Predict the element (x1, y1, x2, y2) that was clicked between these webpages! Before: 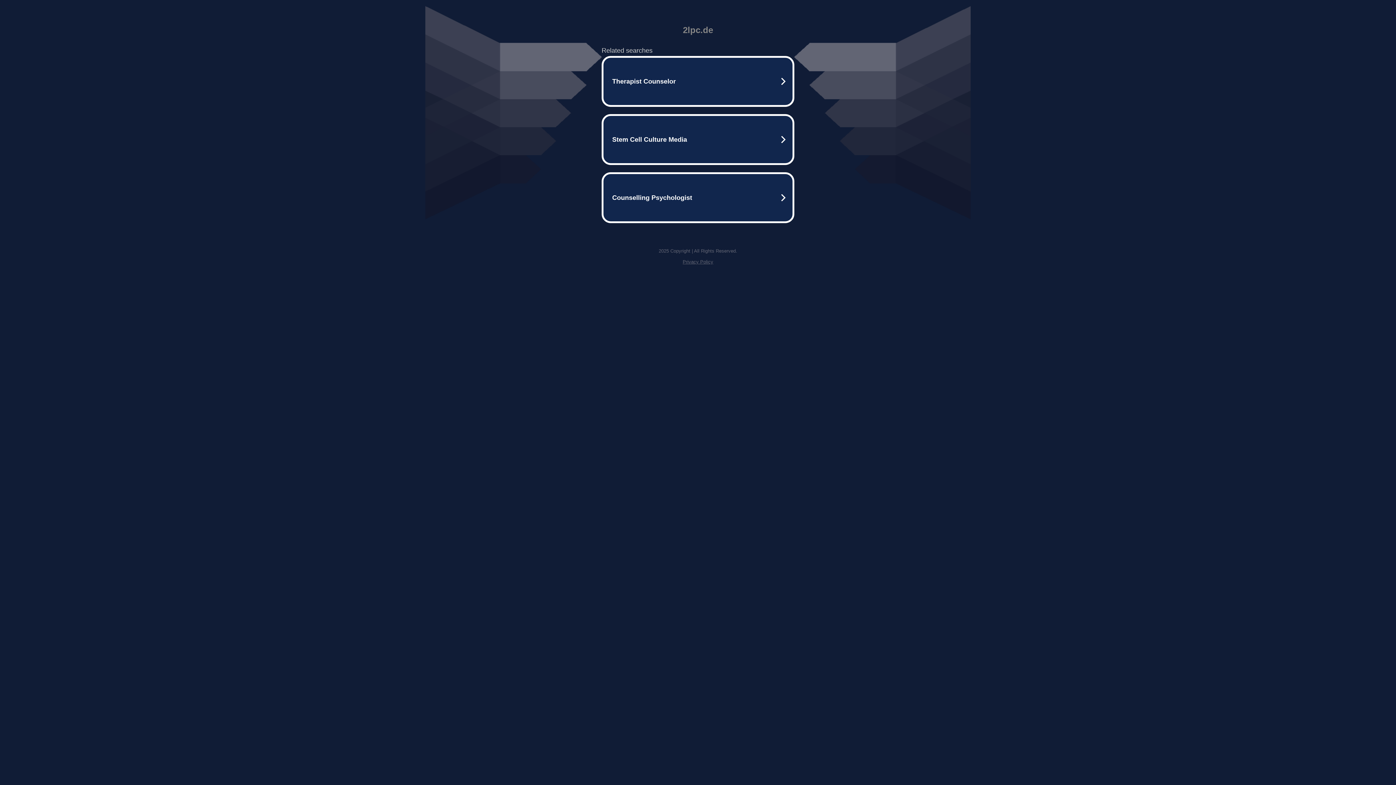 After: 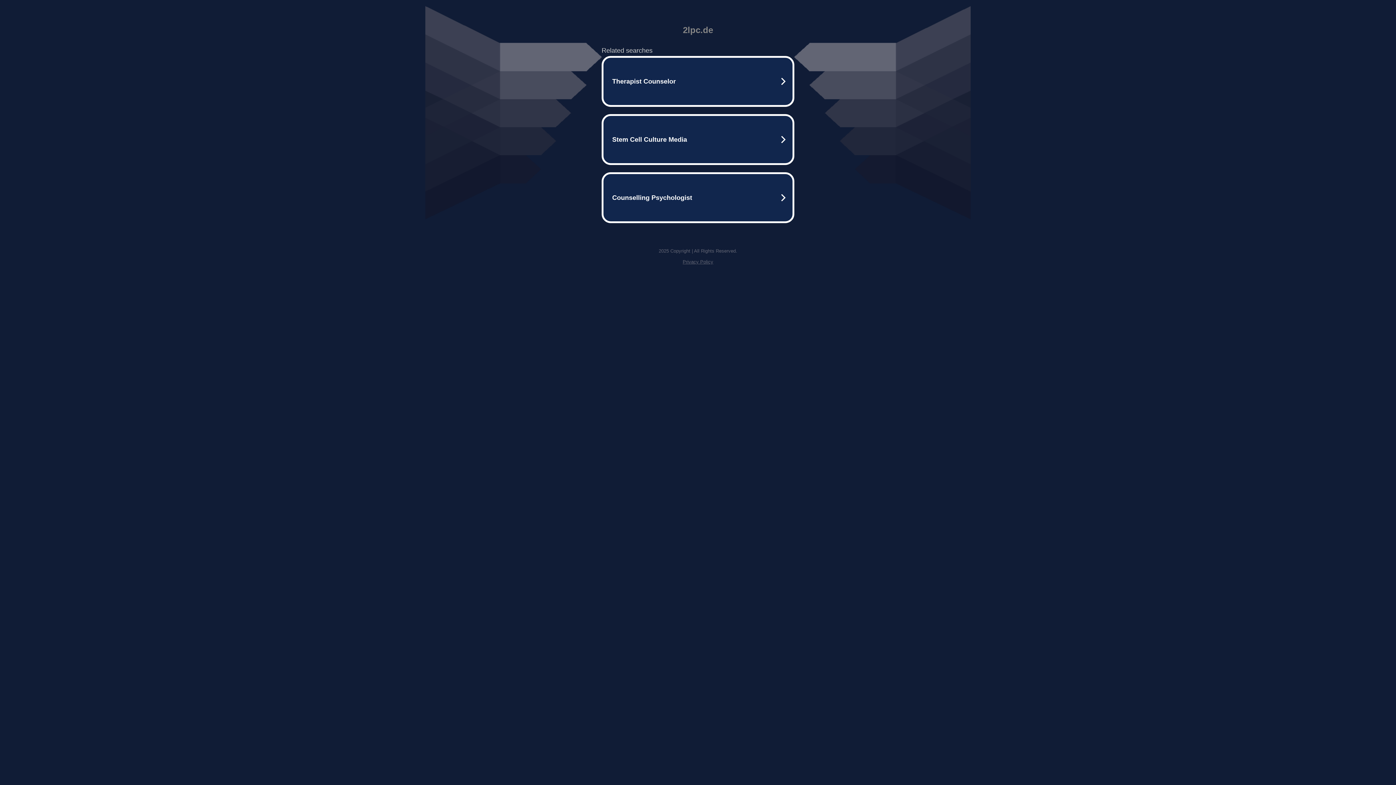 Action: bbox: (682, 259, 713, 264) label: Privacy Policy